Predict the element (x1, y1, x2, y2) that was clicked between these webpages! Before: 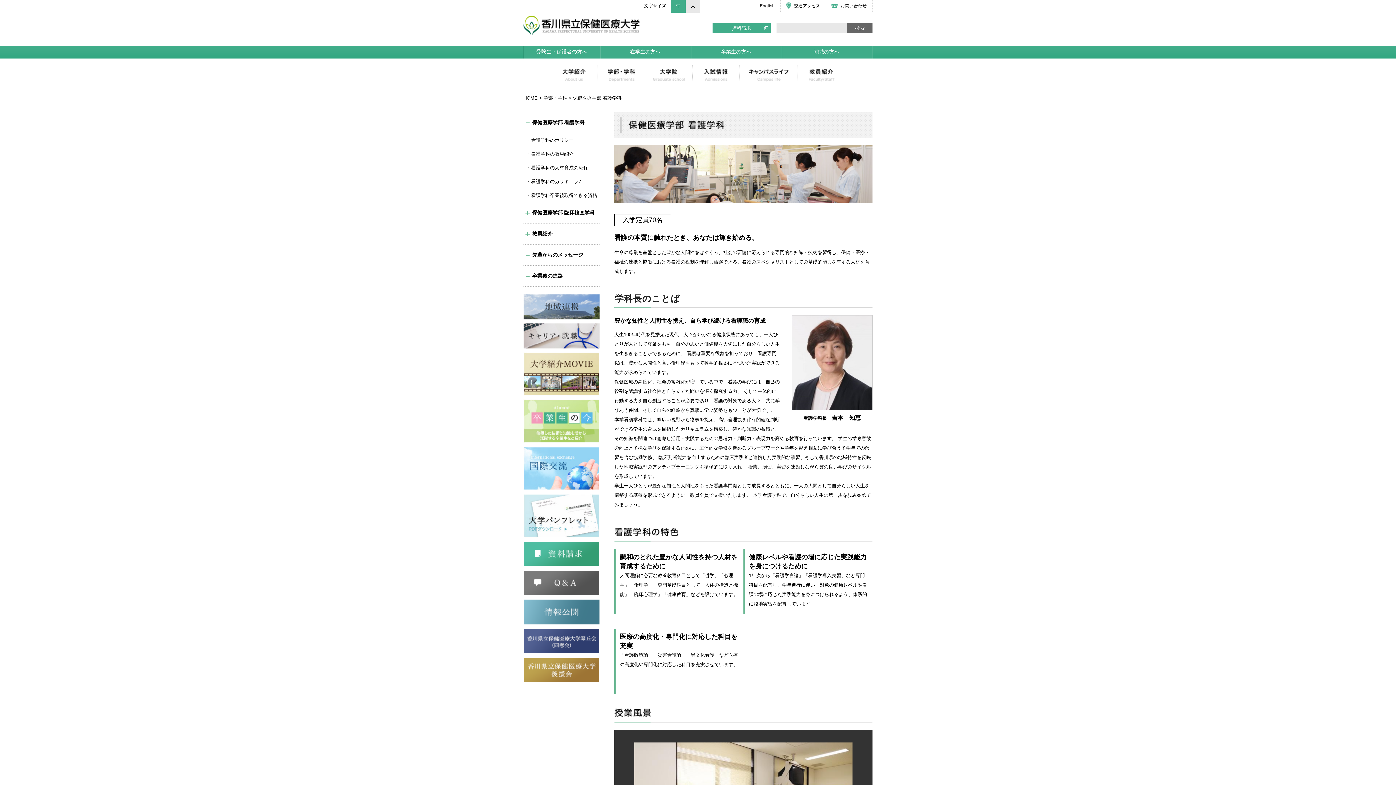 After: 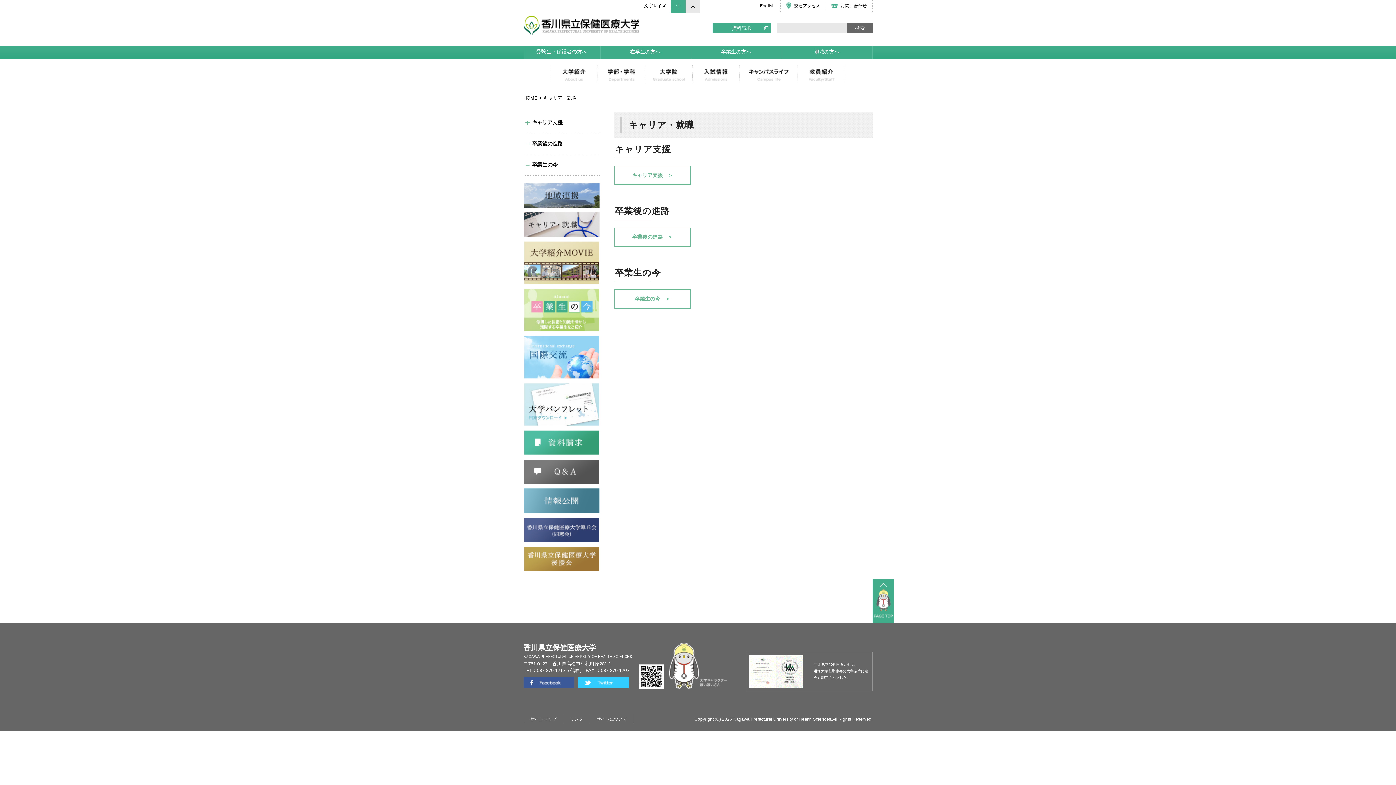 Action: bbox: (523, 342, 600, 348)